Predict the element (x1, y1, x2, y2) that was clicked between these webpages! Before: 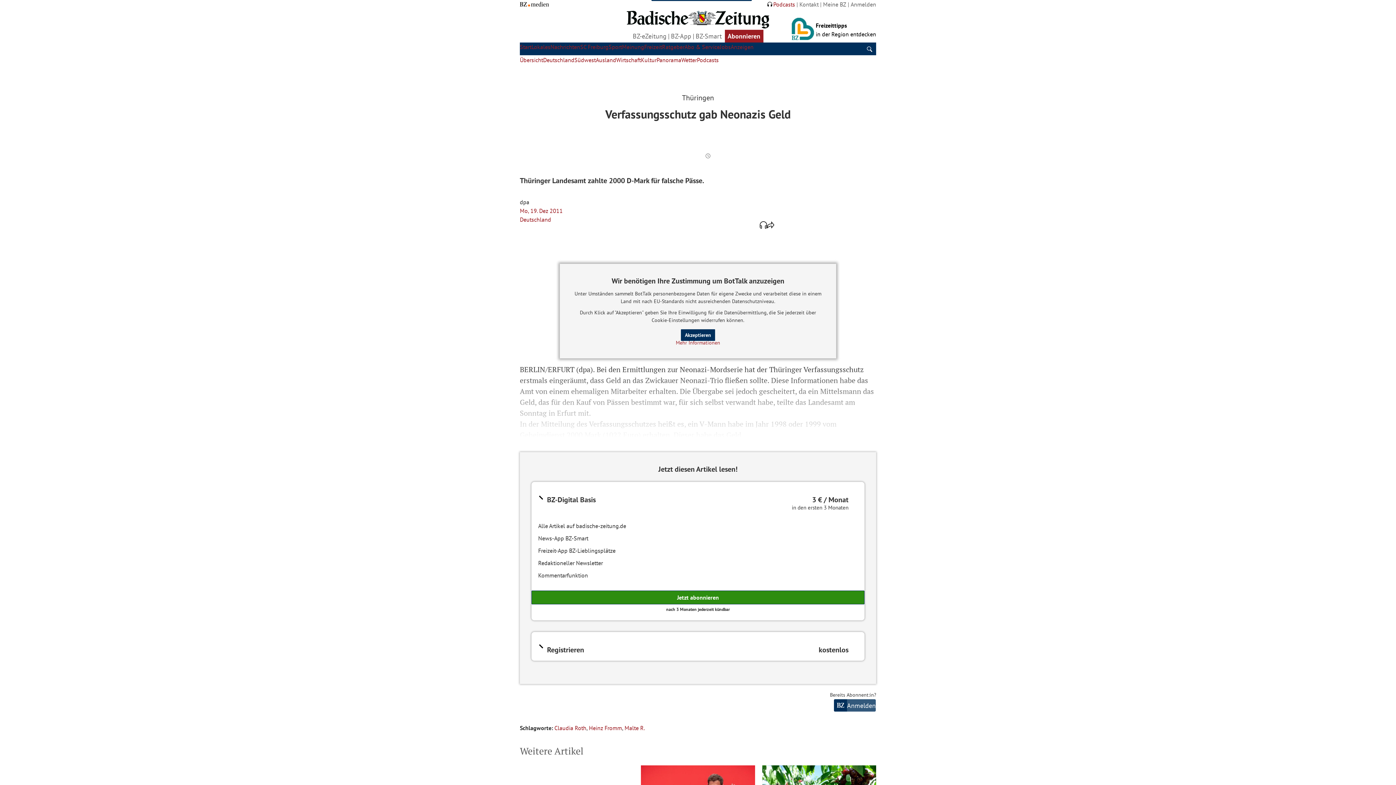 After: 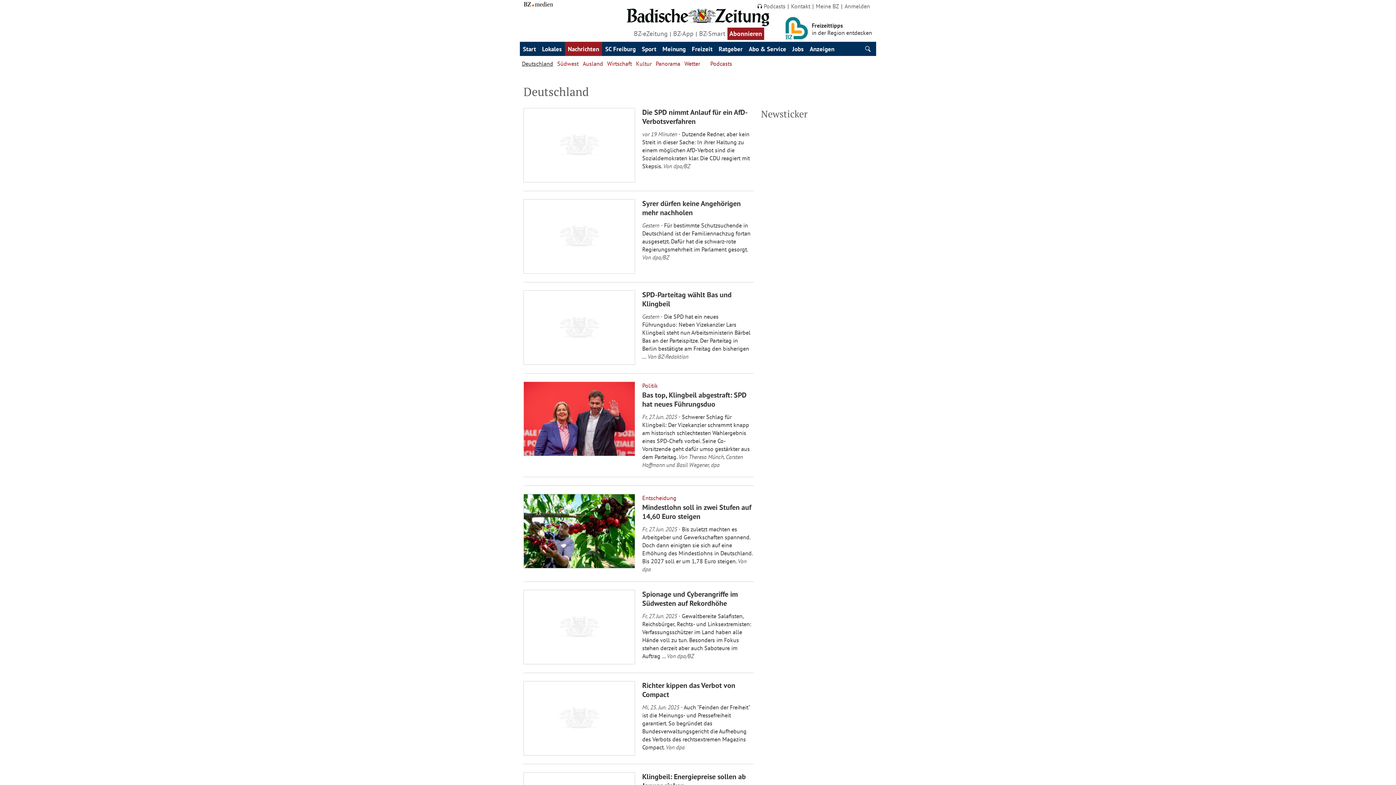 Action: label: Deutschland bbox: (543, 56, 574, 63)